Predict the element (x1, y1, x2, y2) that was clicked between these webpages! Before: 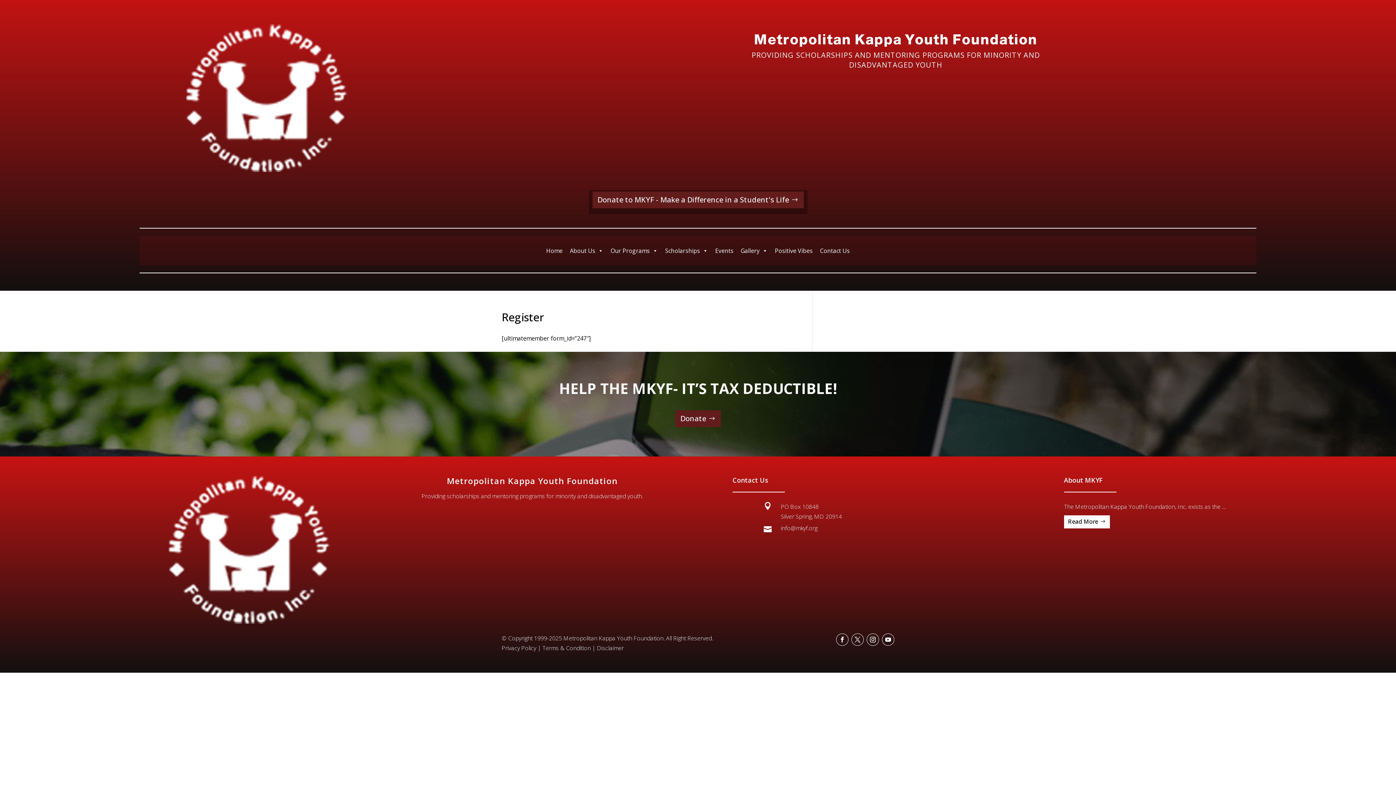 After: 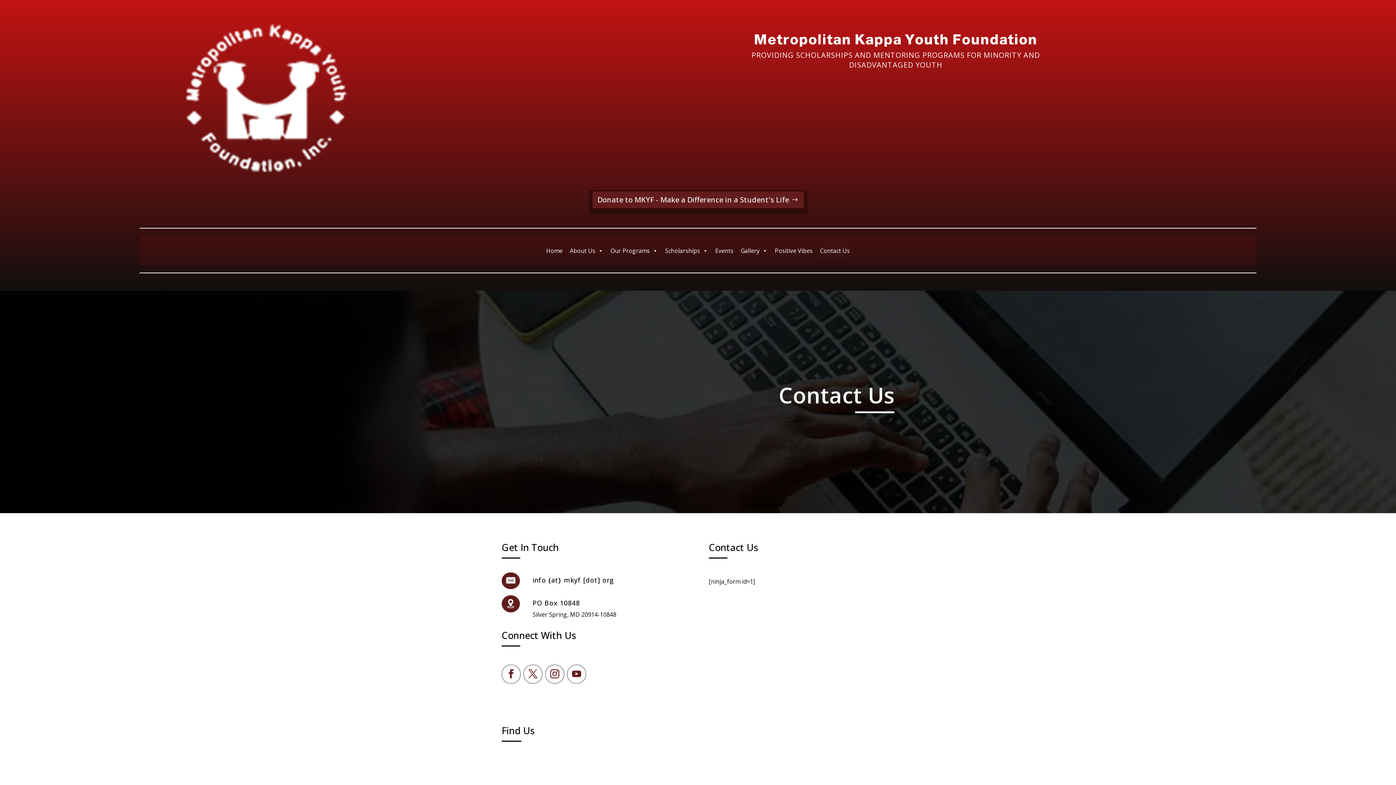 Action: bbox: (816, 243, 853, 258) label: Contact Us